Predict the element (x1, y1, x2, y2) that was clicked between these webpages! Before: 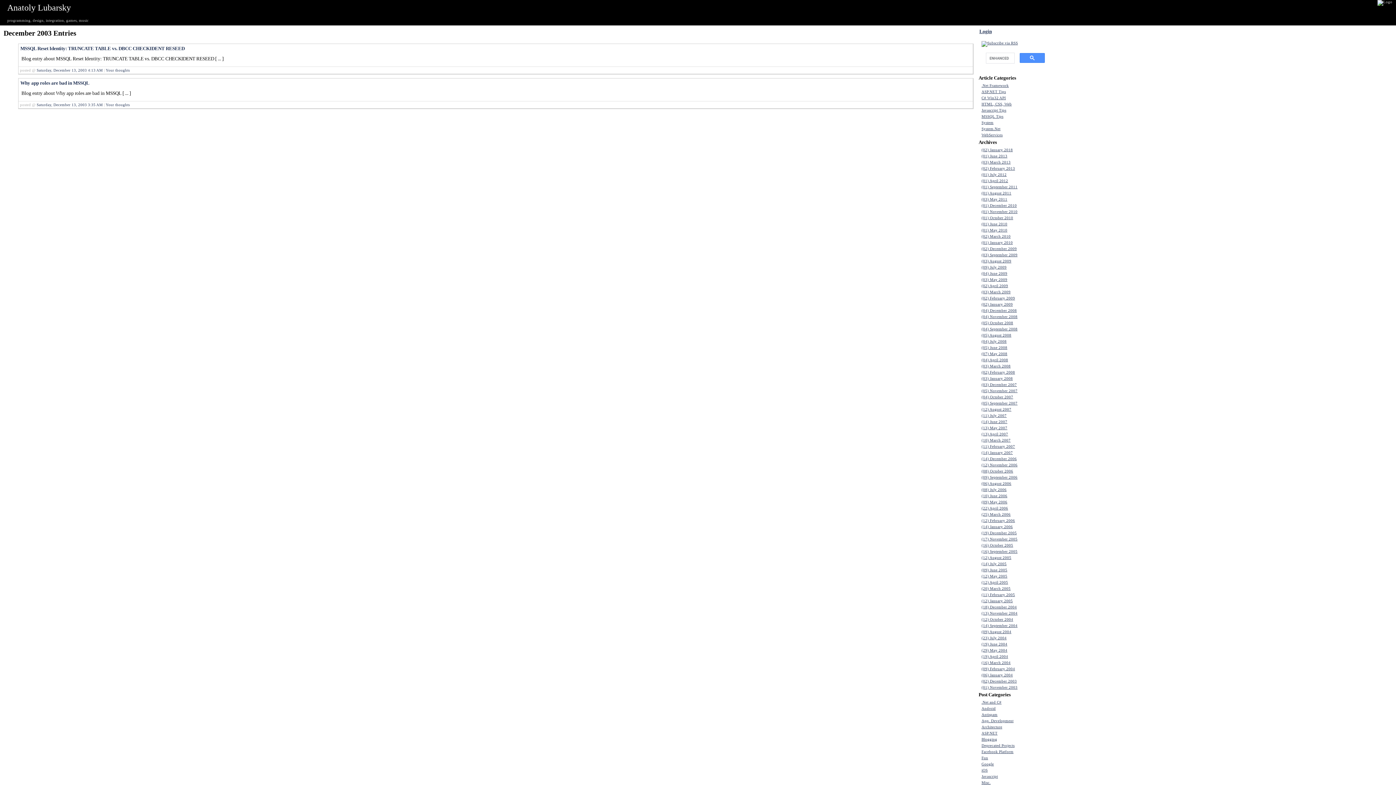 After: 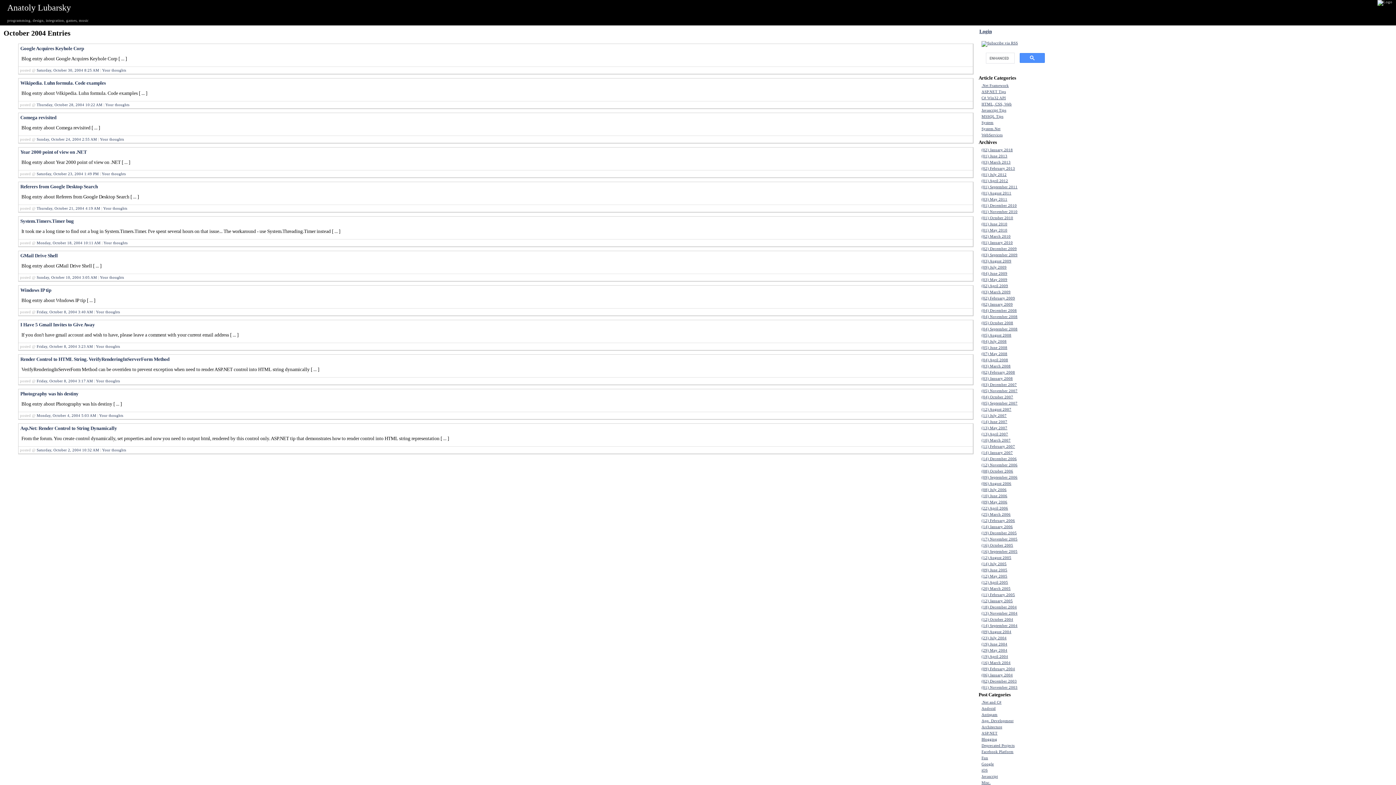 Action: bbox: (981, 617, 1030, 622) label: (12) October 2004